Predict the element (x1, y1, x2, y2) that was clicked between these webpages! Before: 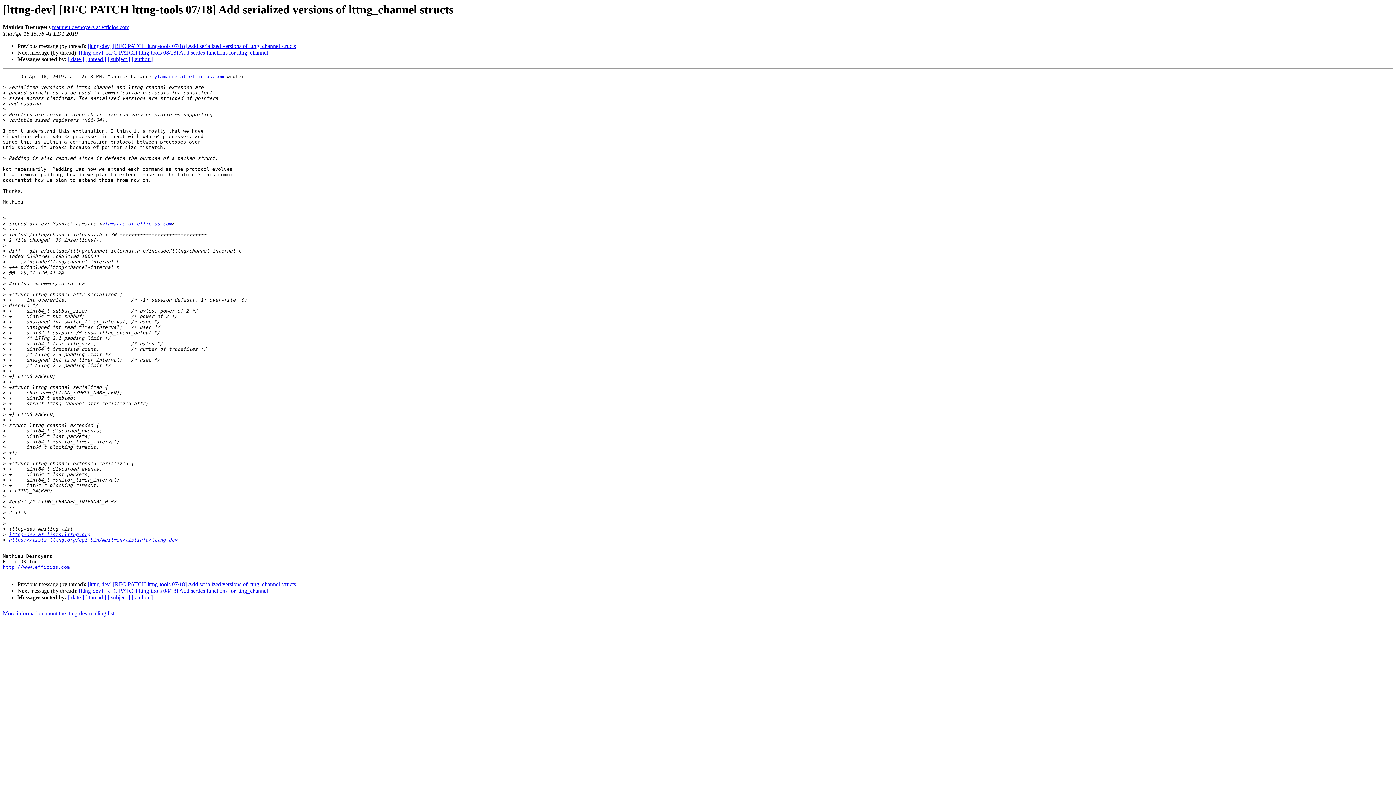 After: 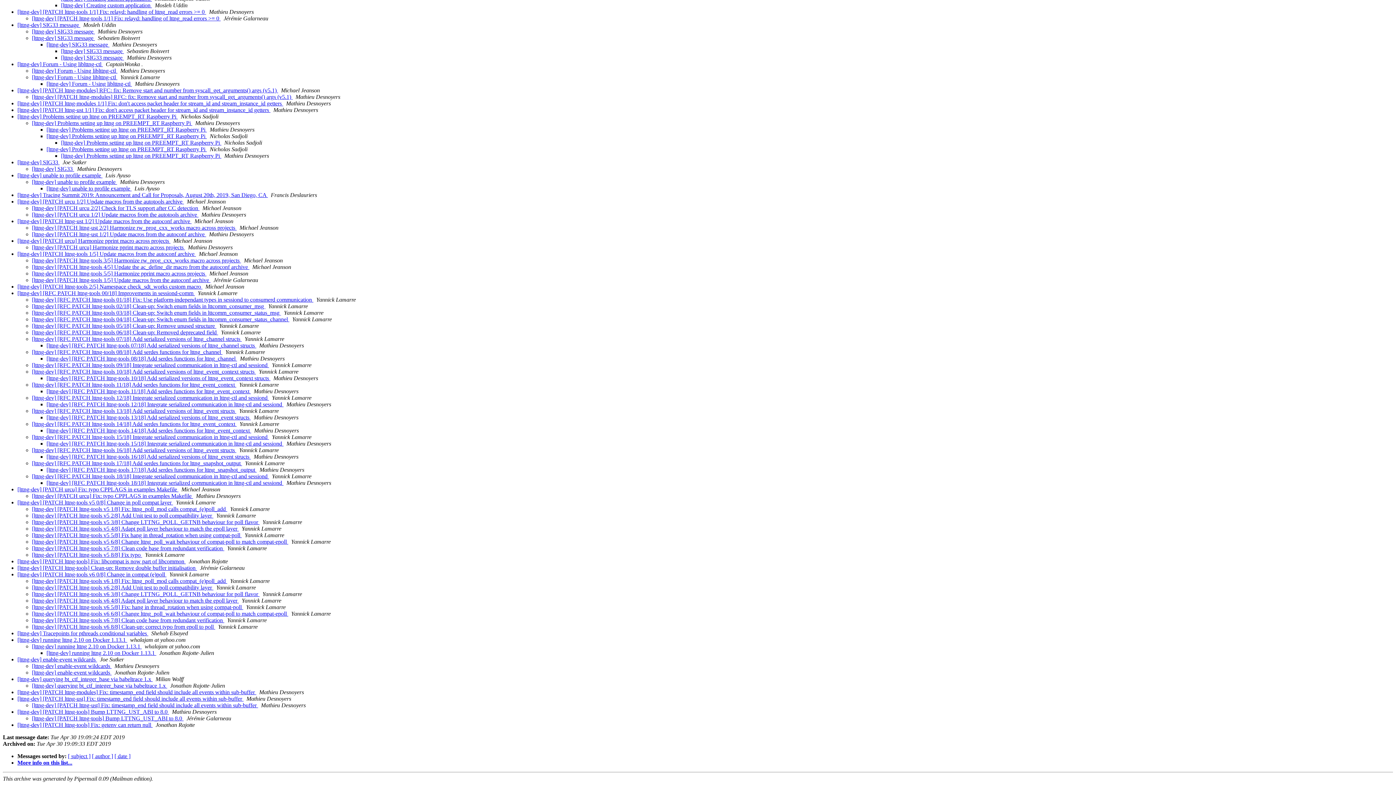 Action: label: [ thread ] bbox: (85, 594, 106, 600)